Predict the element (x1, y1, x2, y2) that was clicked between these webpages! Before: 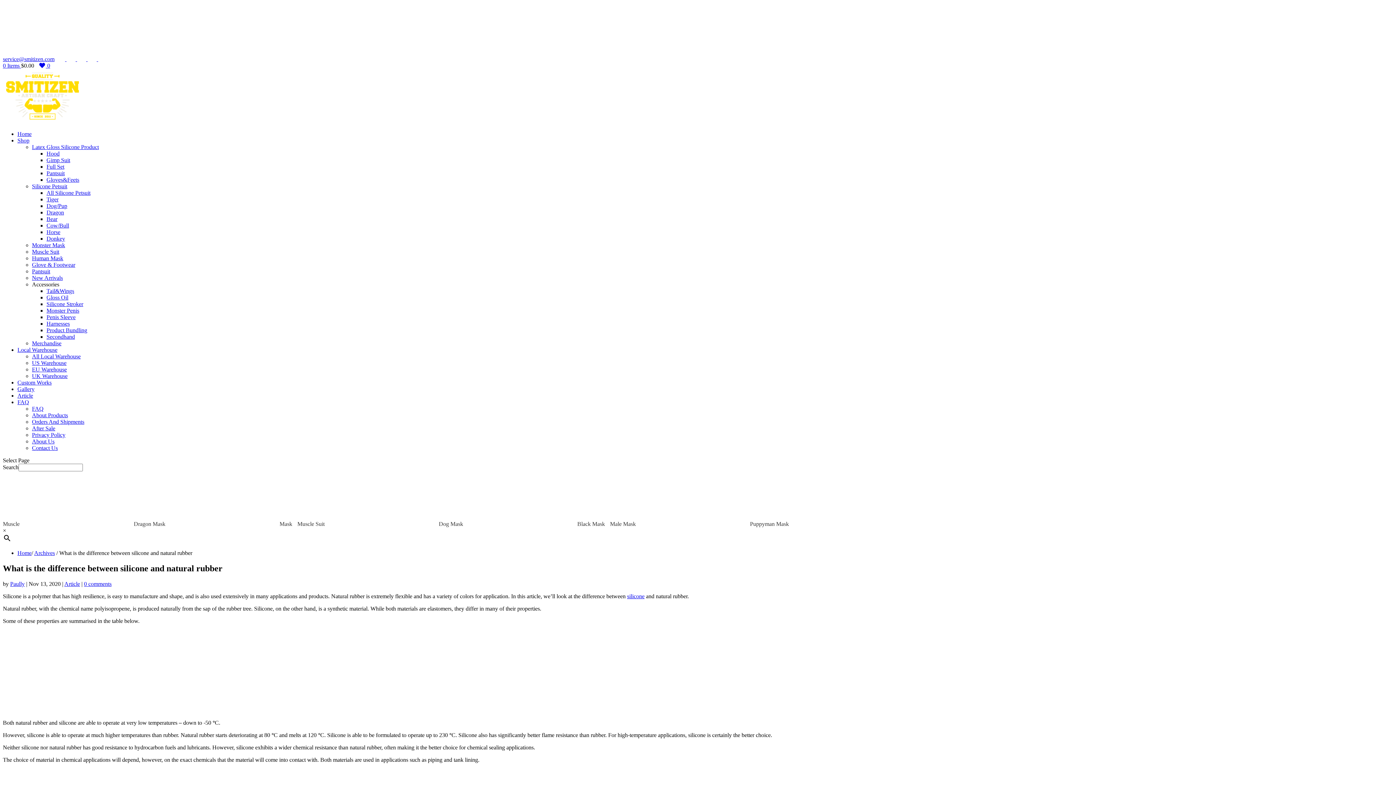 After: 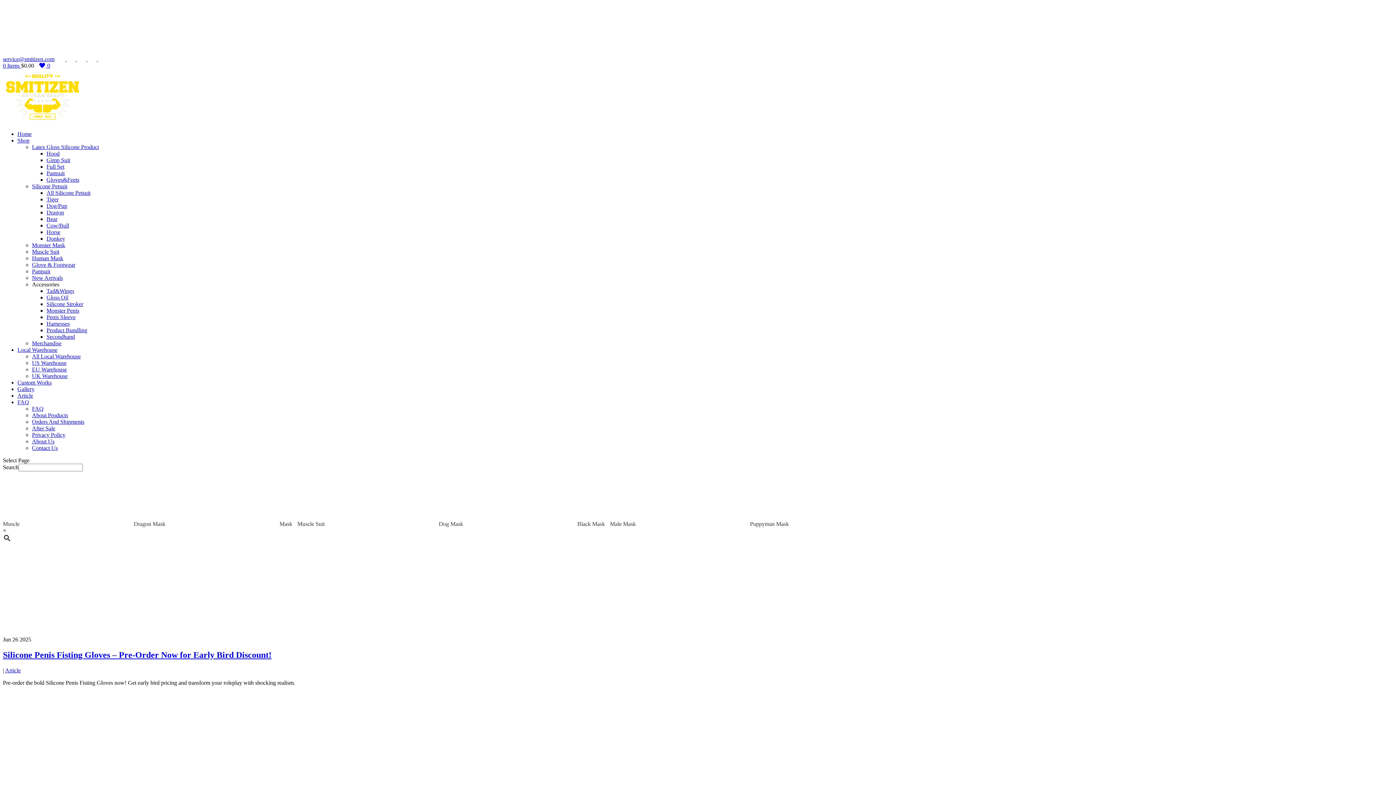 Action: label: Archives bbox: (34, 550, 54, 556)